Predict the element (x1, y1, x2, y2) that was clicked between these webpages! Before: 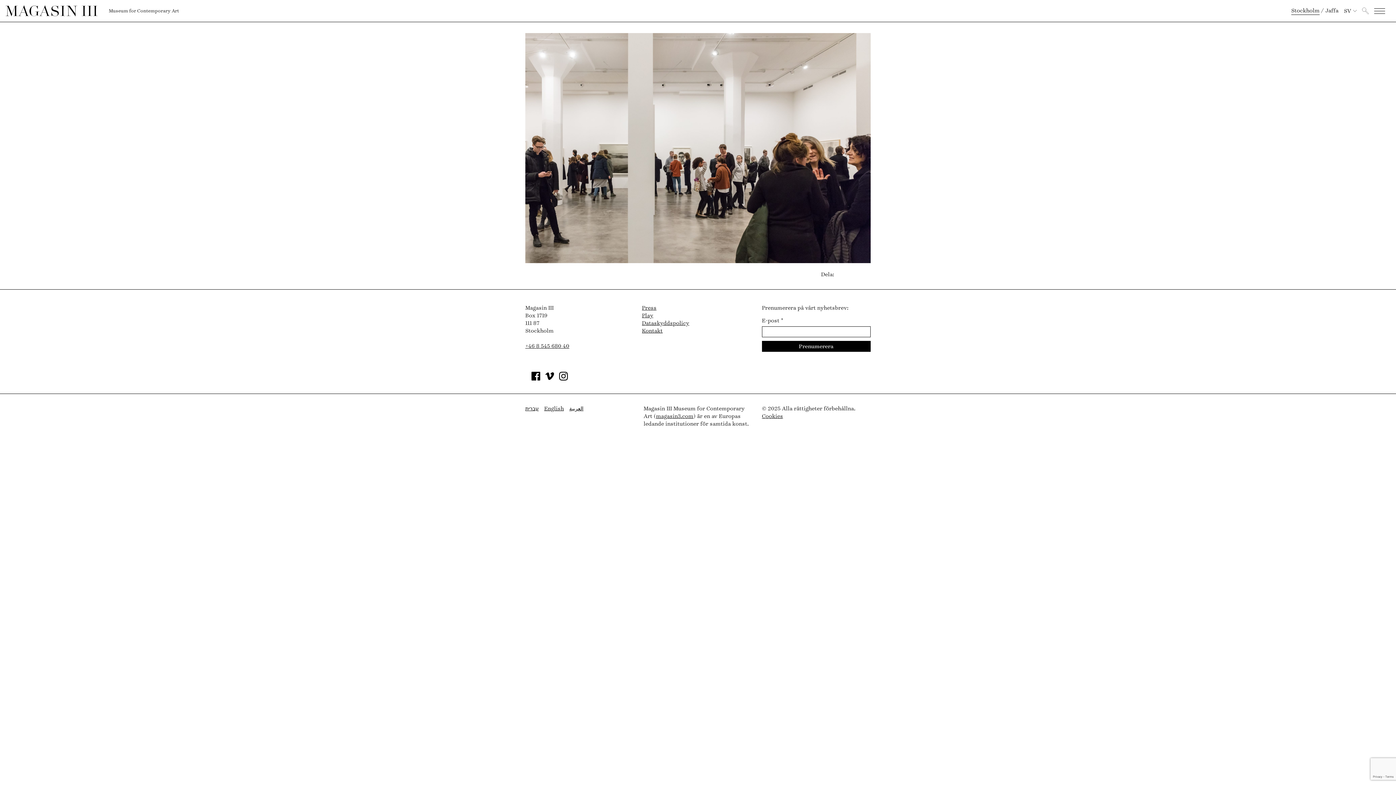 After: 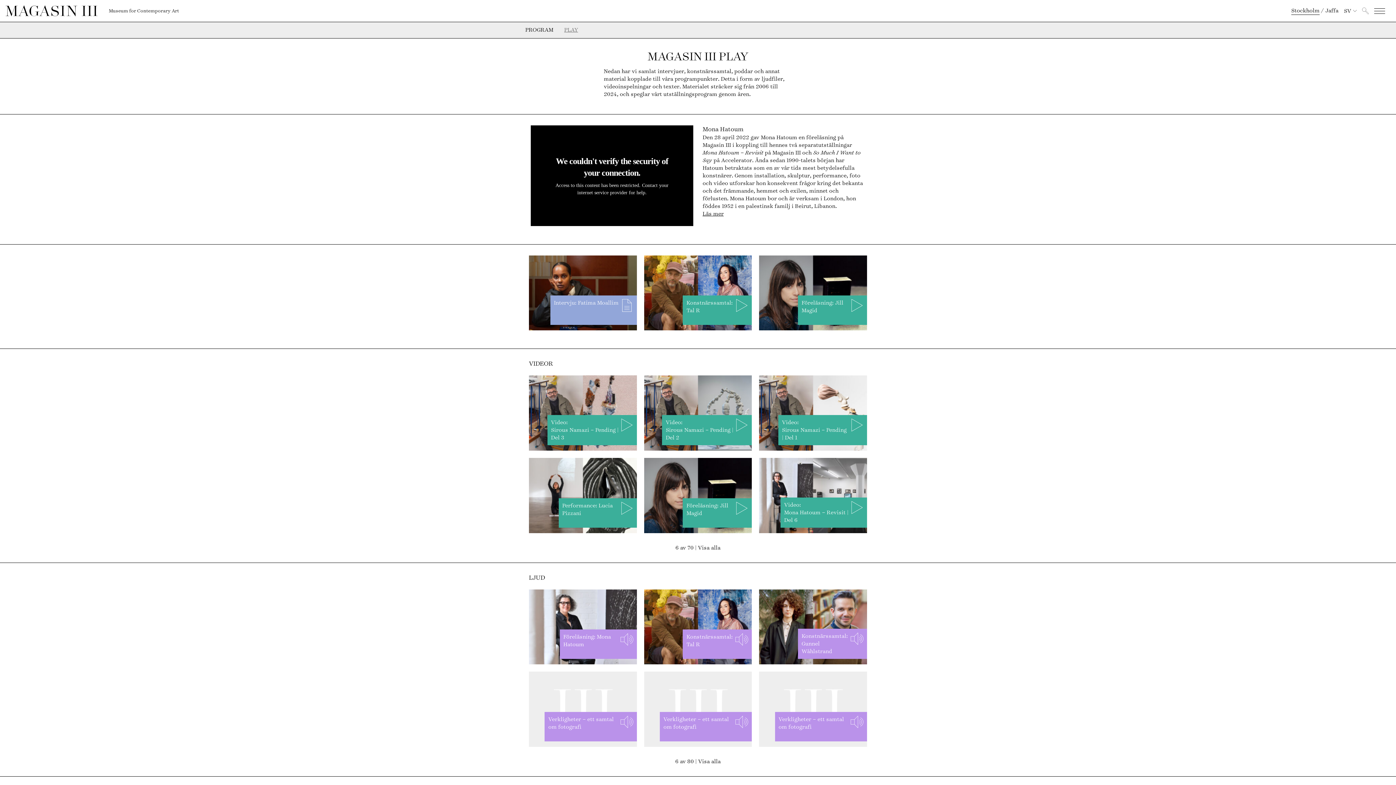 Action: bbox: (642, 312, 653, 318) label: Play